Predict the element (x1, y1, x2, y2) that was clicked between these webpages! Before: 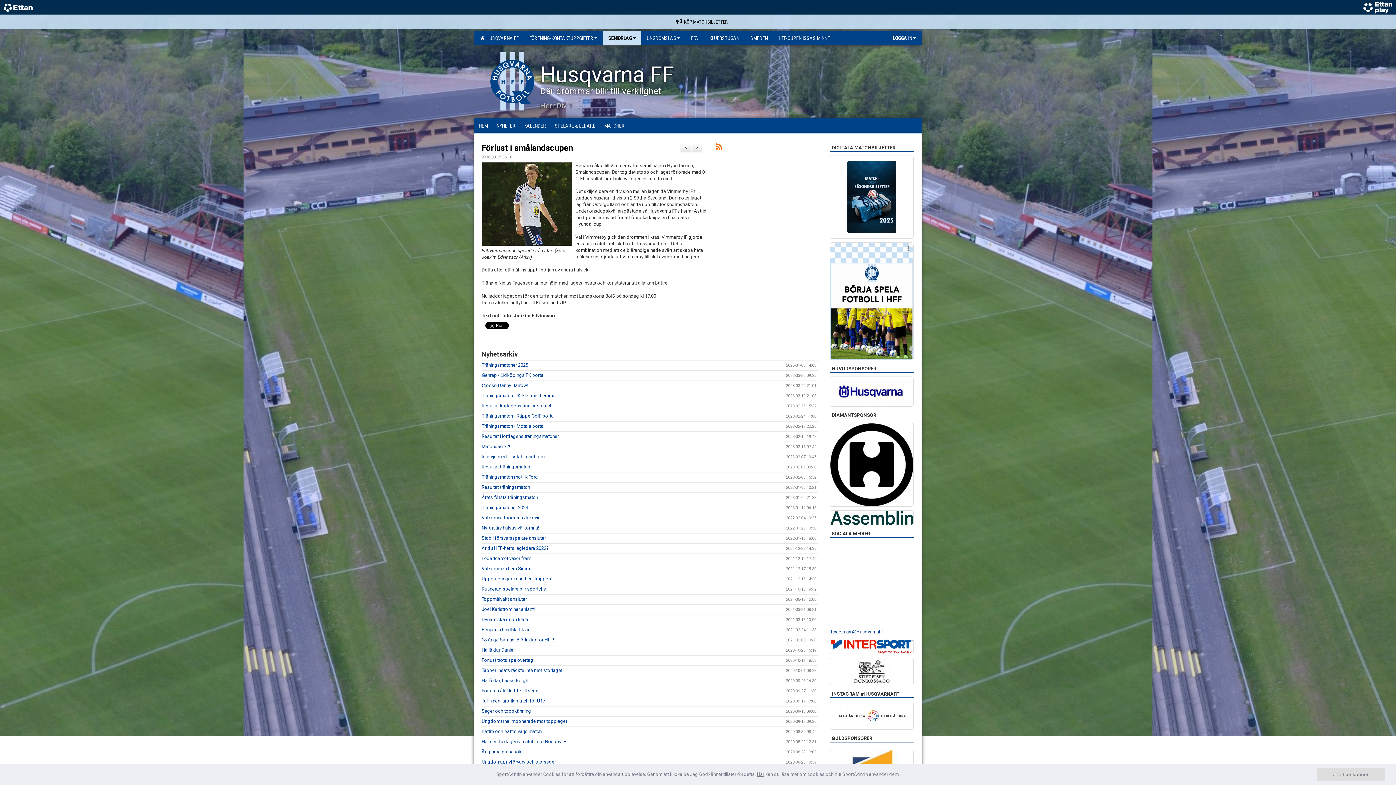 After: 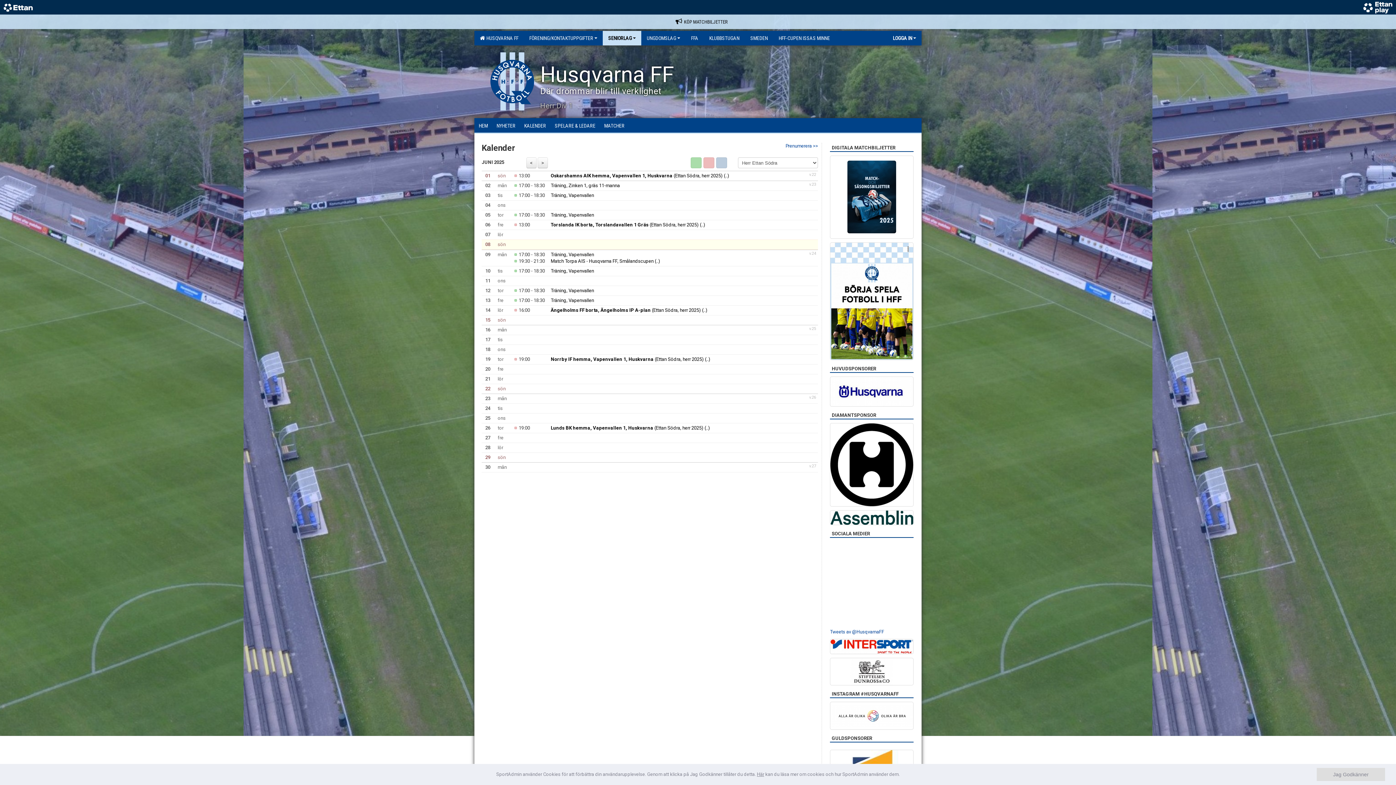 Action: label: KALENDER bbox: (520, 118, 550, 132)